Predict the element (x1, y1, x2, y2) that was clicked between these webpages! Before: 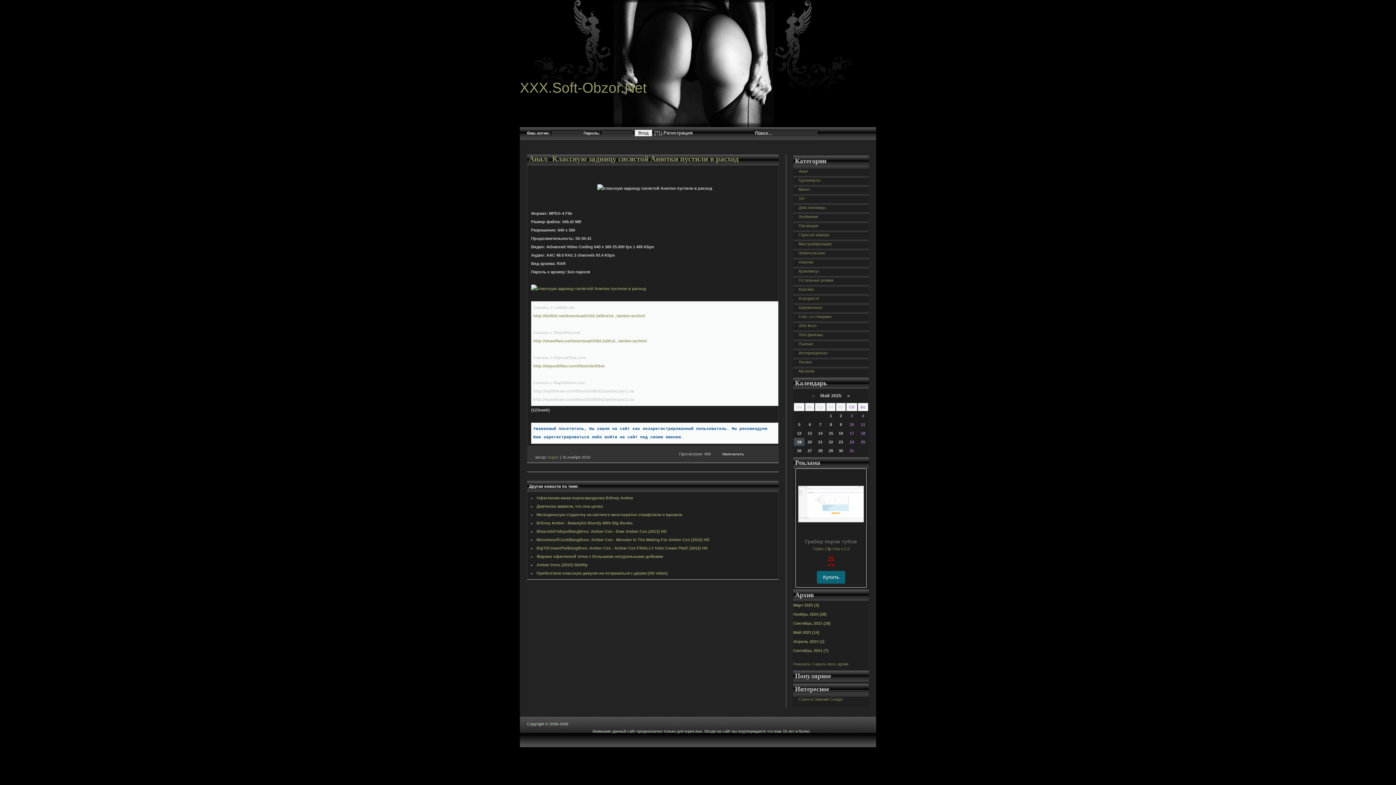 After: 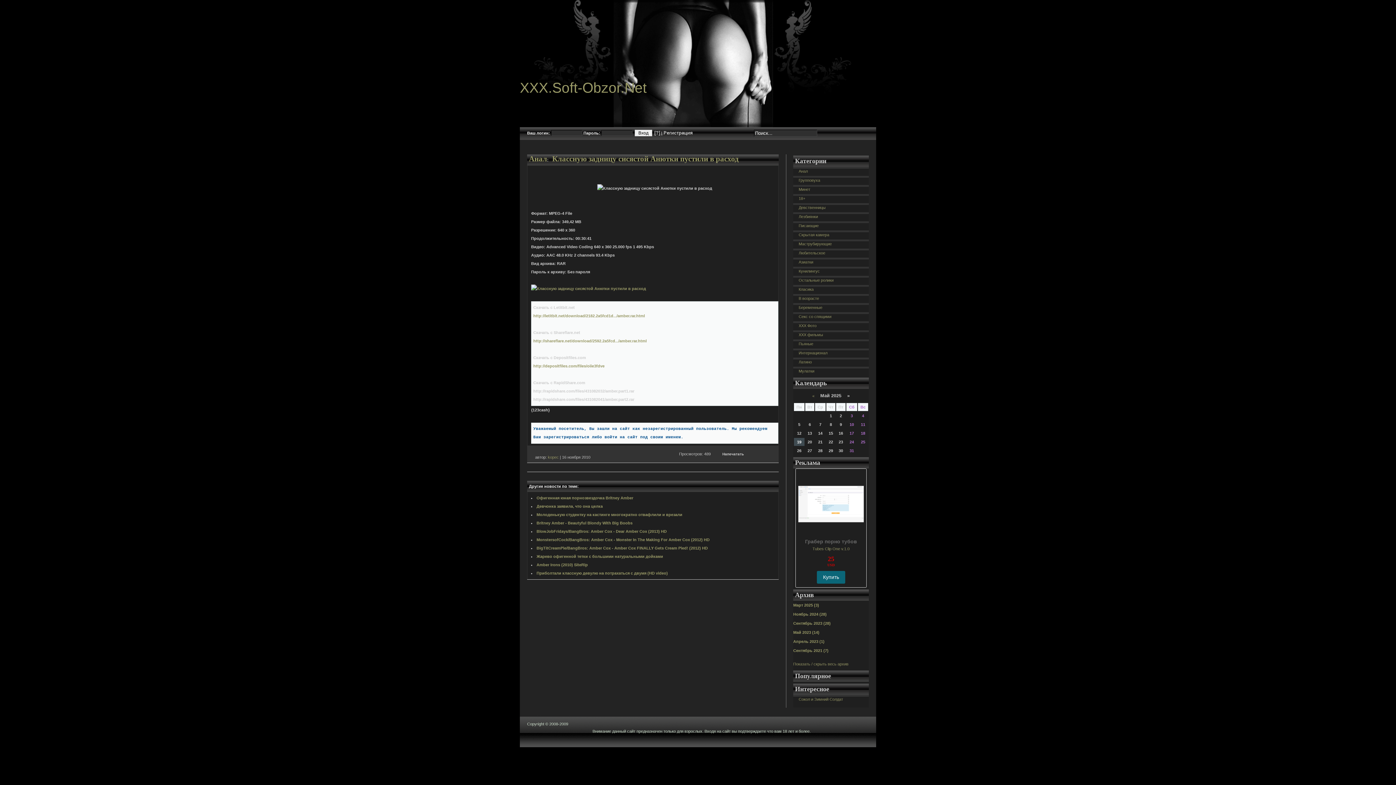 Action: label: 2 bbox: (539, 449, 545, 455)